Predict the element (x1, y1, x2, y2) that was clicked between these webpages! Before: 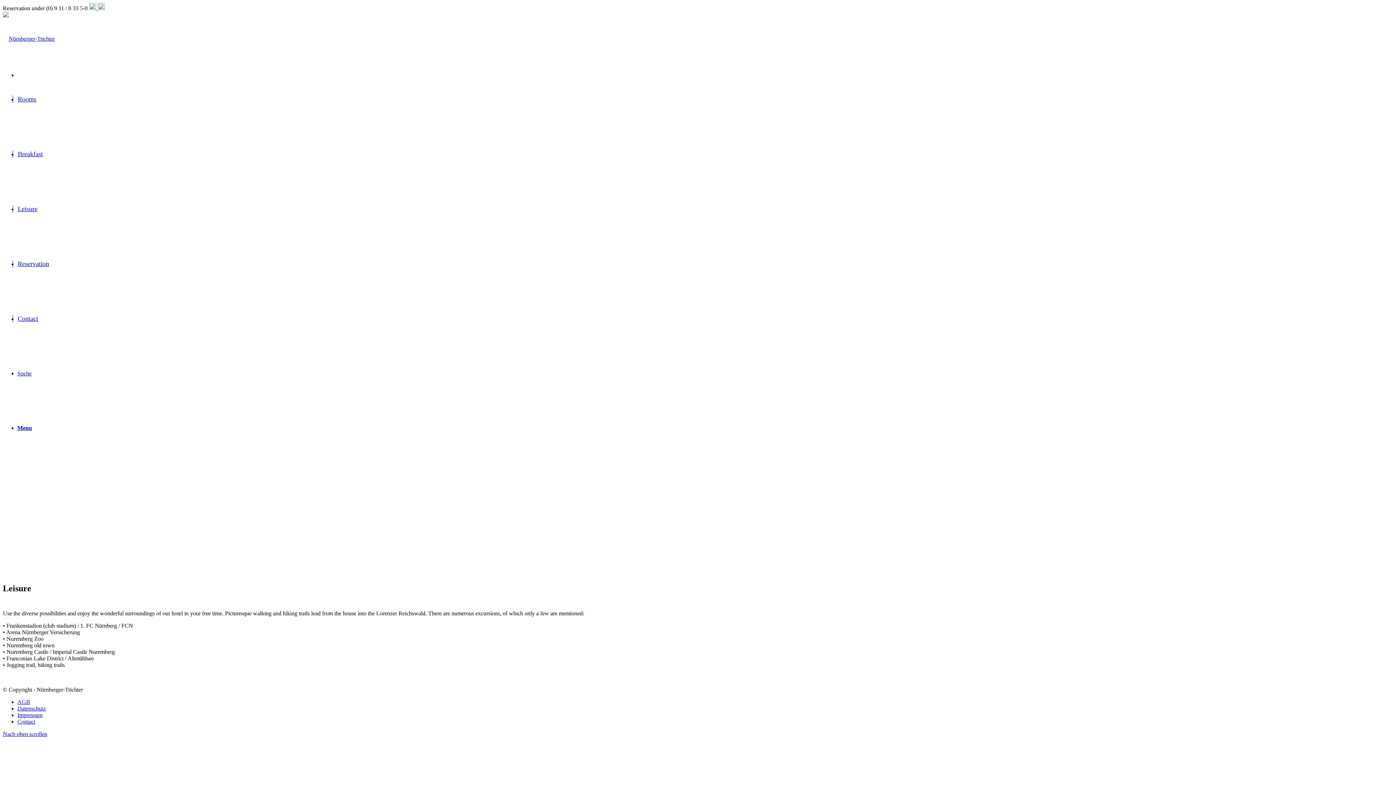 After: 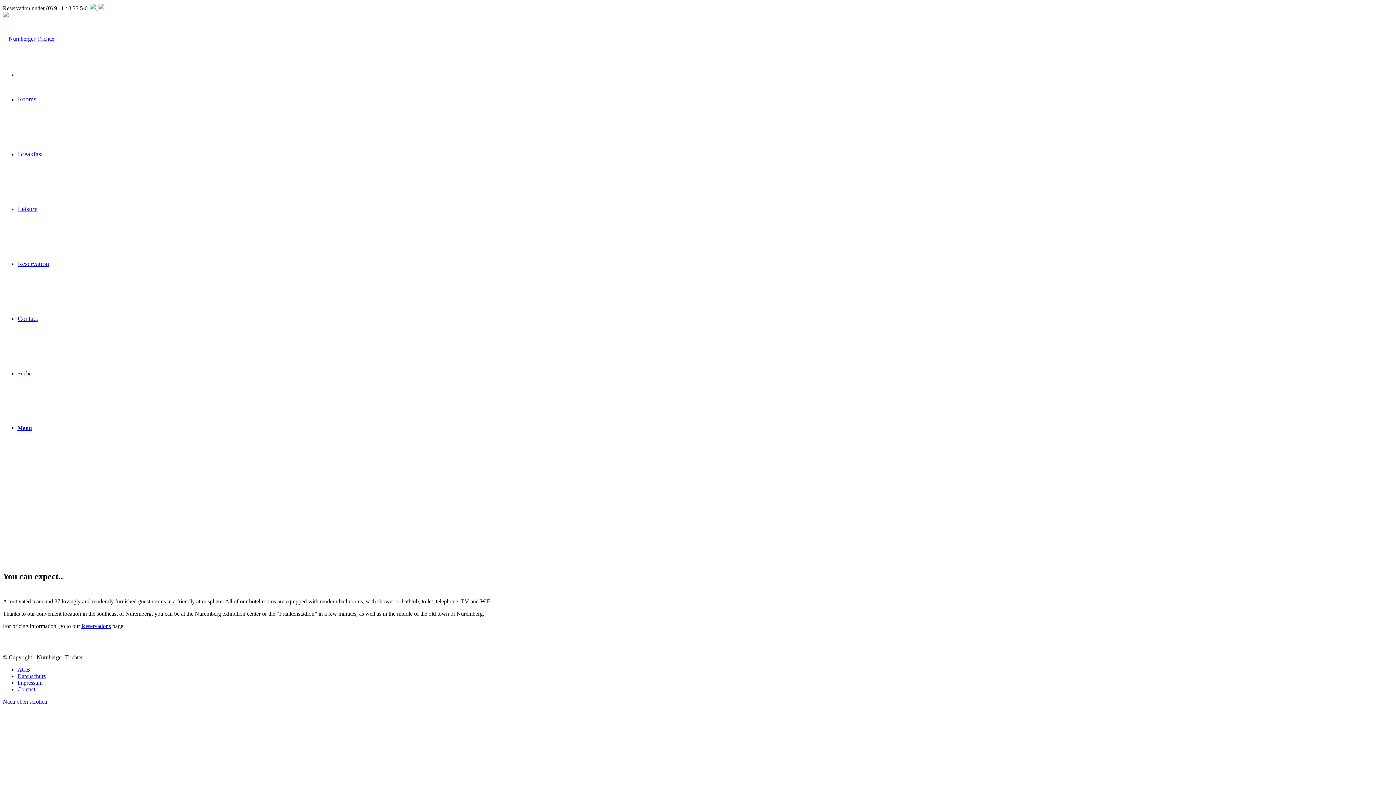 Action: bbox: (17, 96, 36, 102) label: Rooms